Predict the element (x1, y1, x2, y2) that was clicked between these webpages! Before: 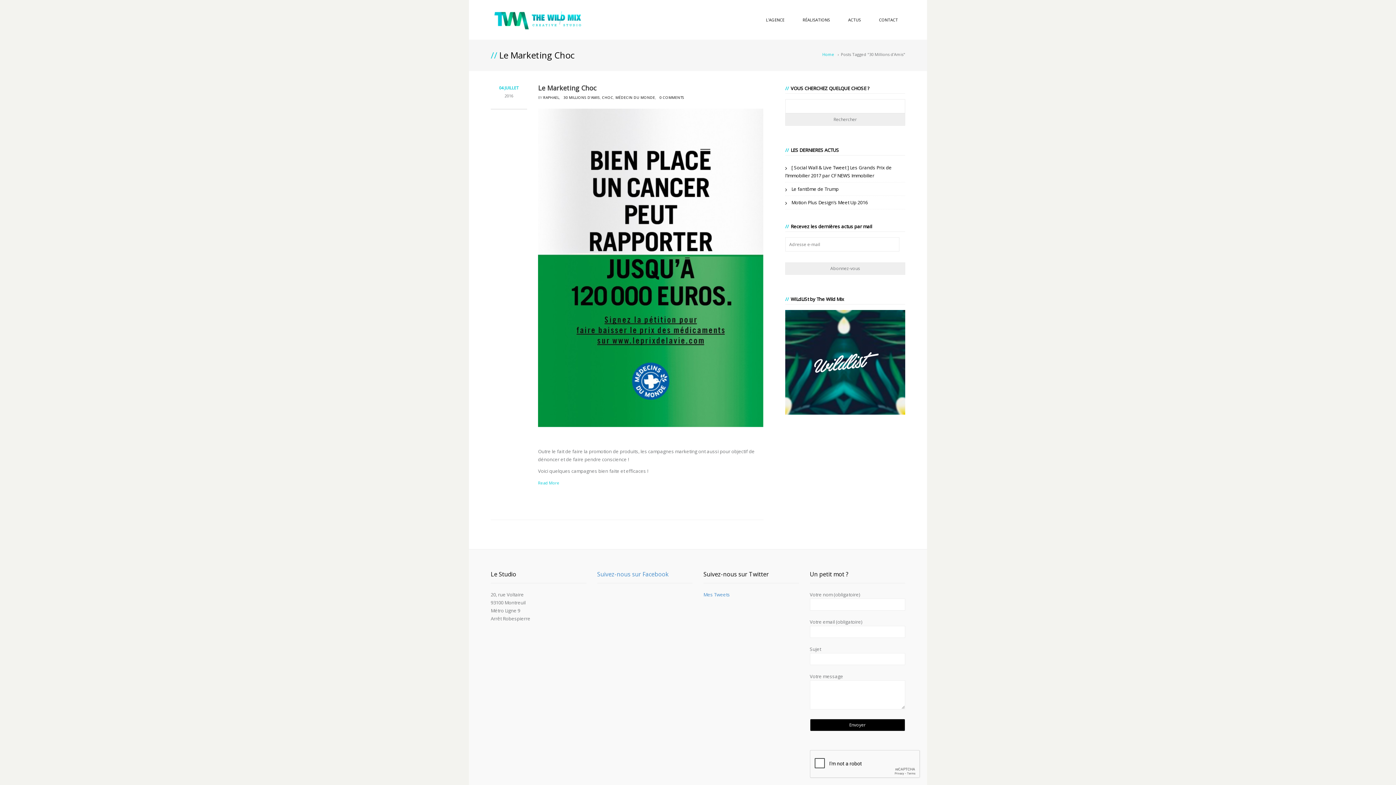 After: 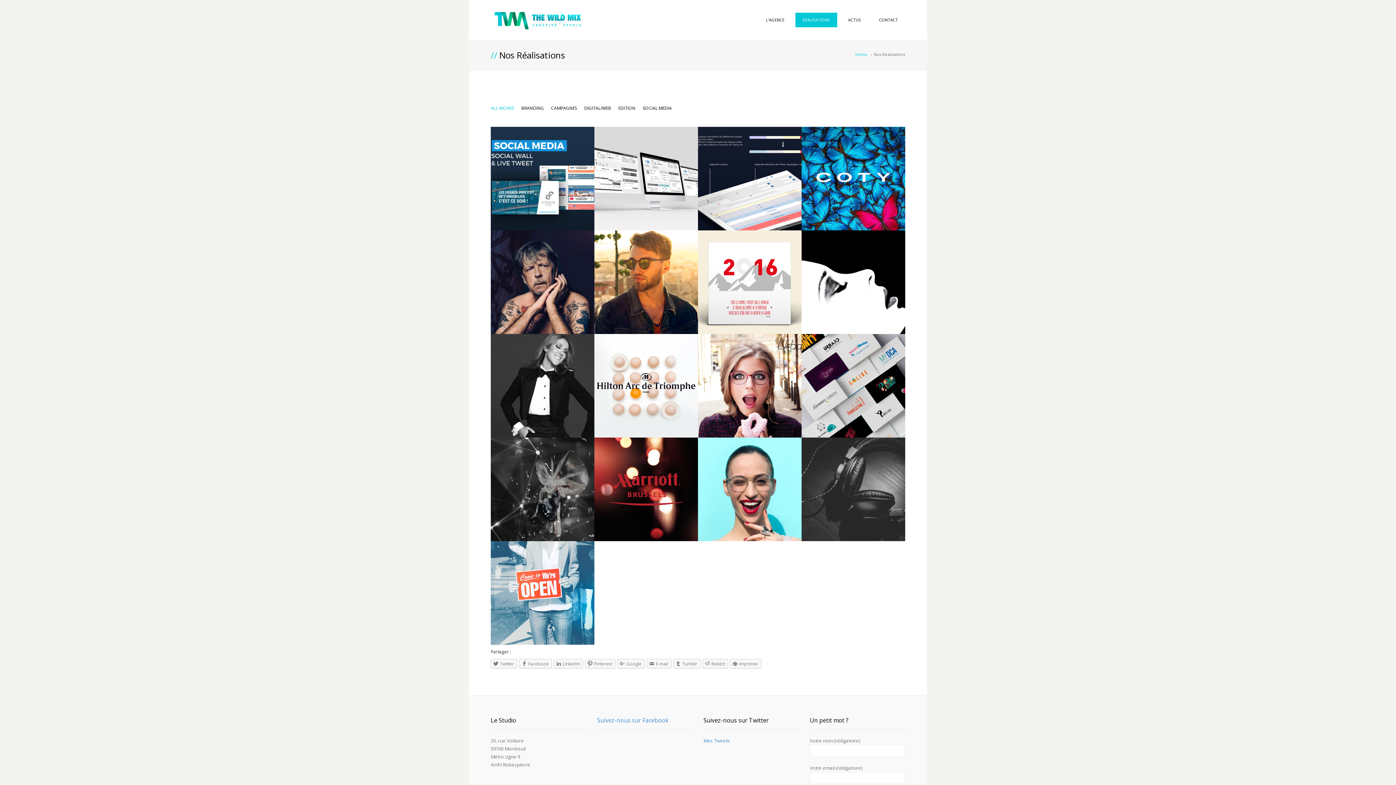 Action: label: RÉALISATIONS bbox: (795, 12, 837, 27)